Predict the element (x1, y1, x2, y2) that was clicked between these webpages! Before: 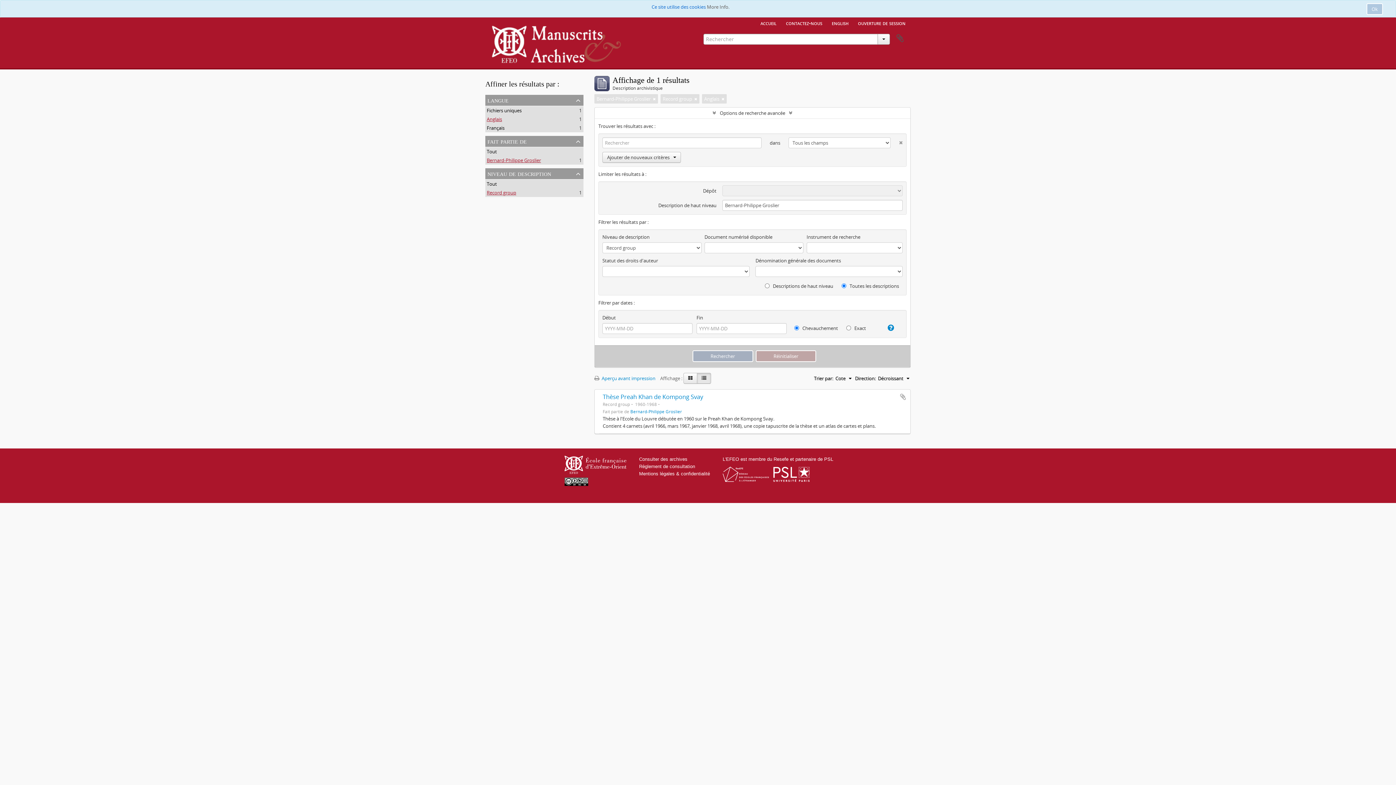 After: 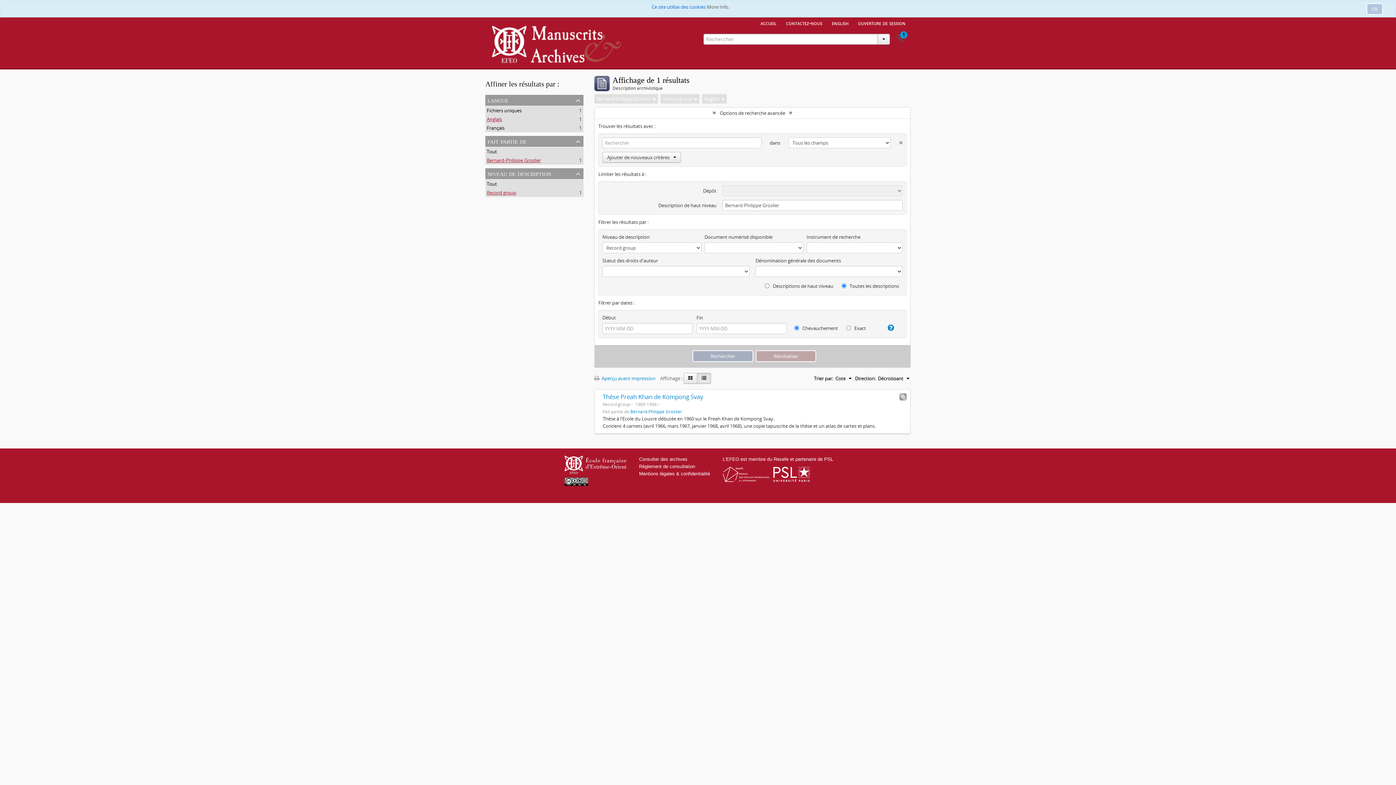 Action: bbox: (899, 393, 906, 400) label: Ajouter au presse-papier